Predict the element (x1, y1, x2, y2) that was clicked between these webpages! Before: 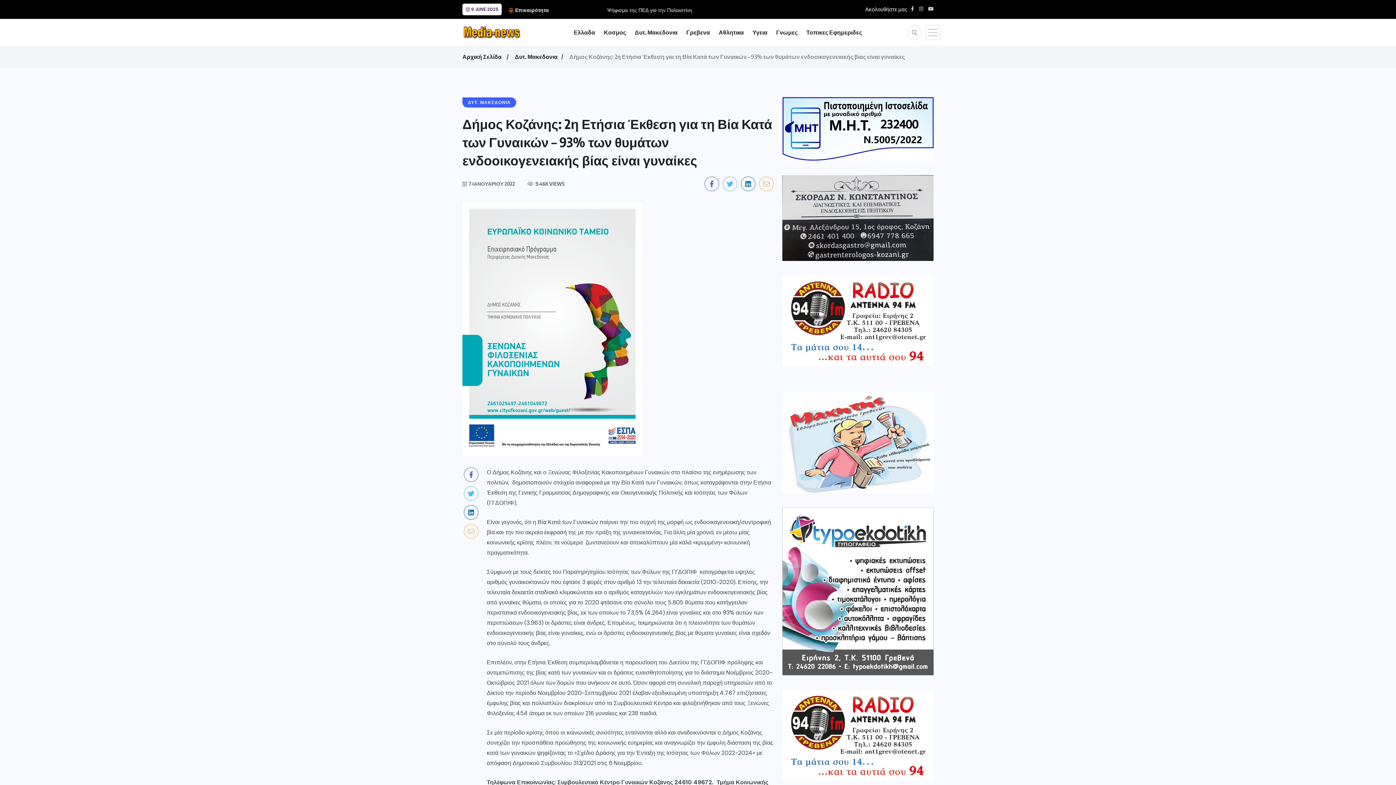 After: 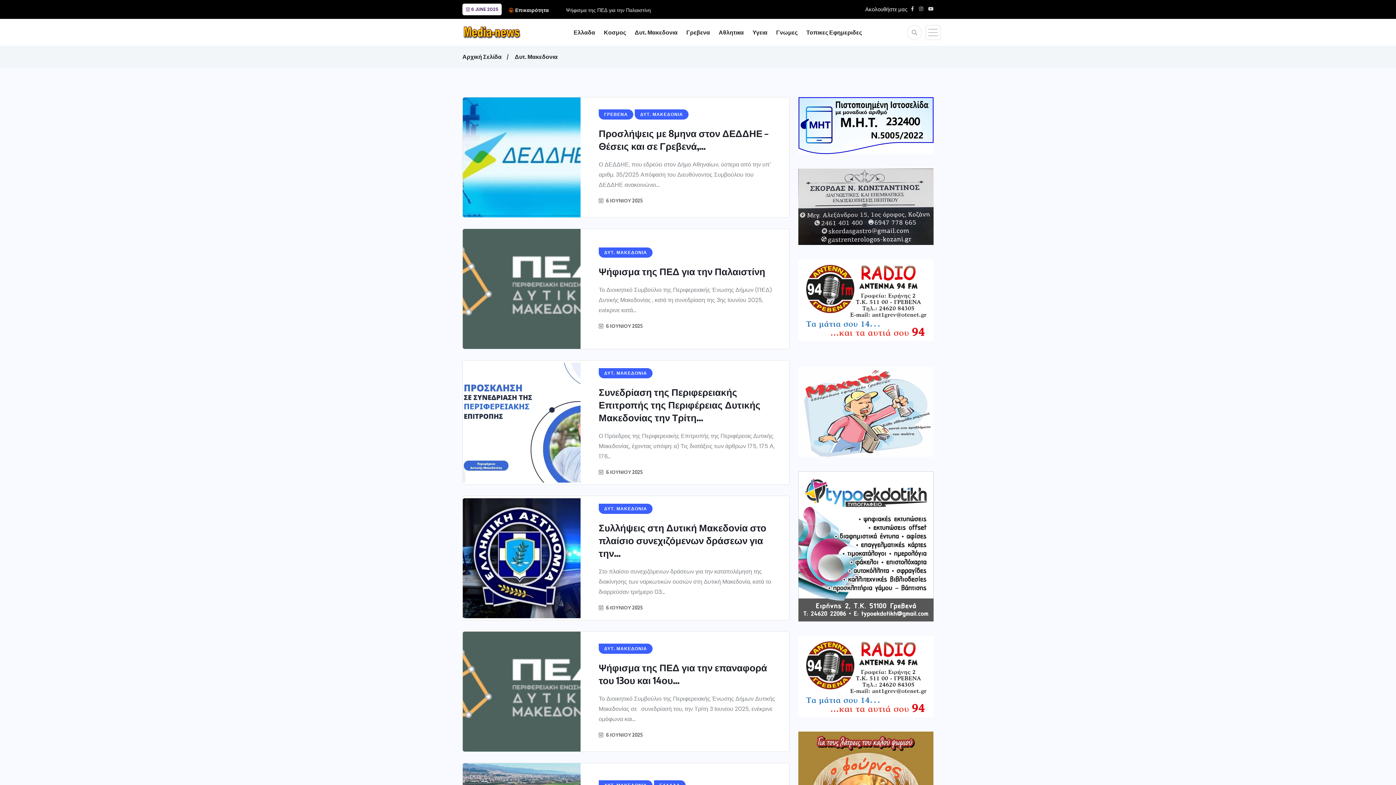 Action: label: Δυτ. Μακεδονια bbox: (634, 22, 685, 42)